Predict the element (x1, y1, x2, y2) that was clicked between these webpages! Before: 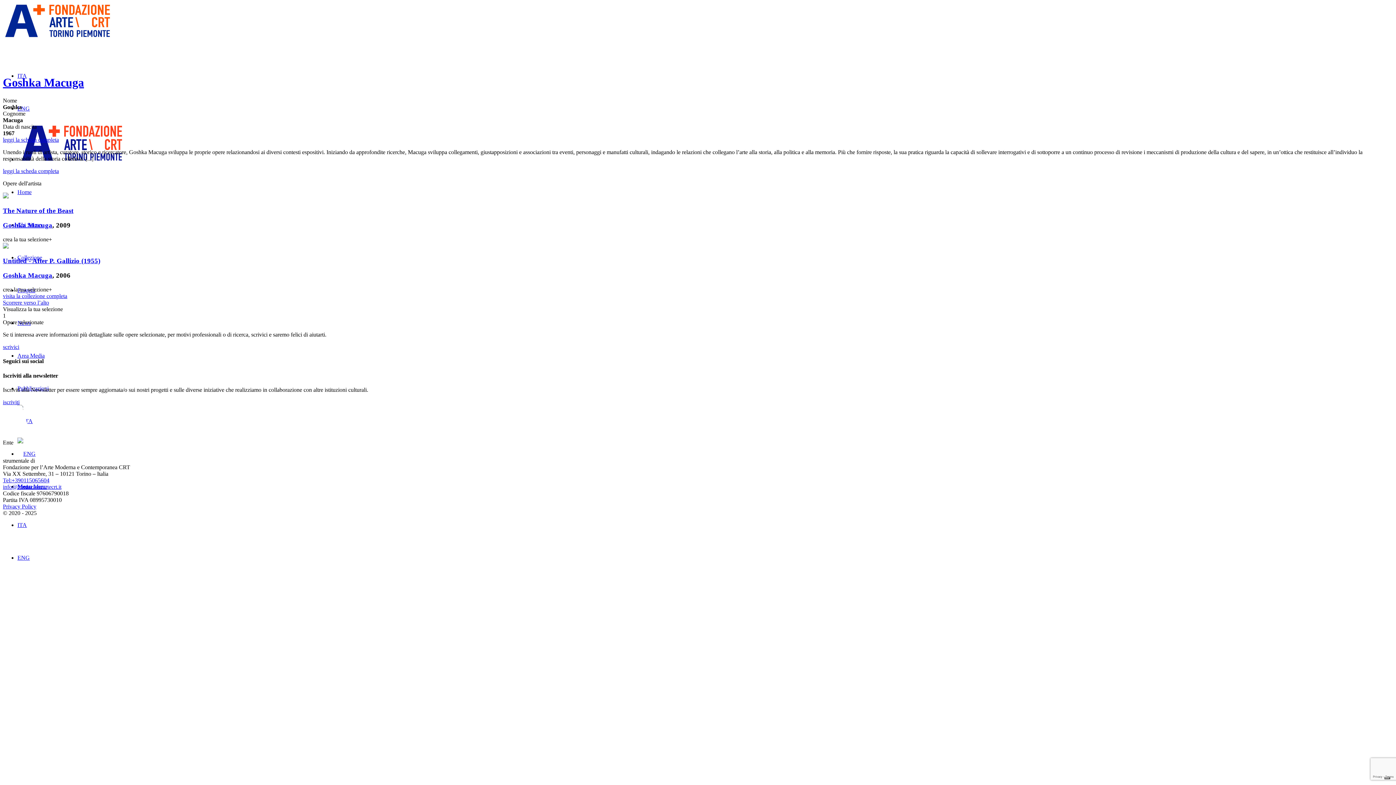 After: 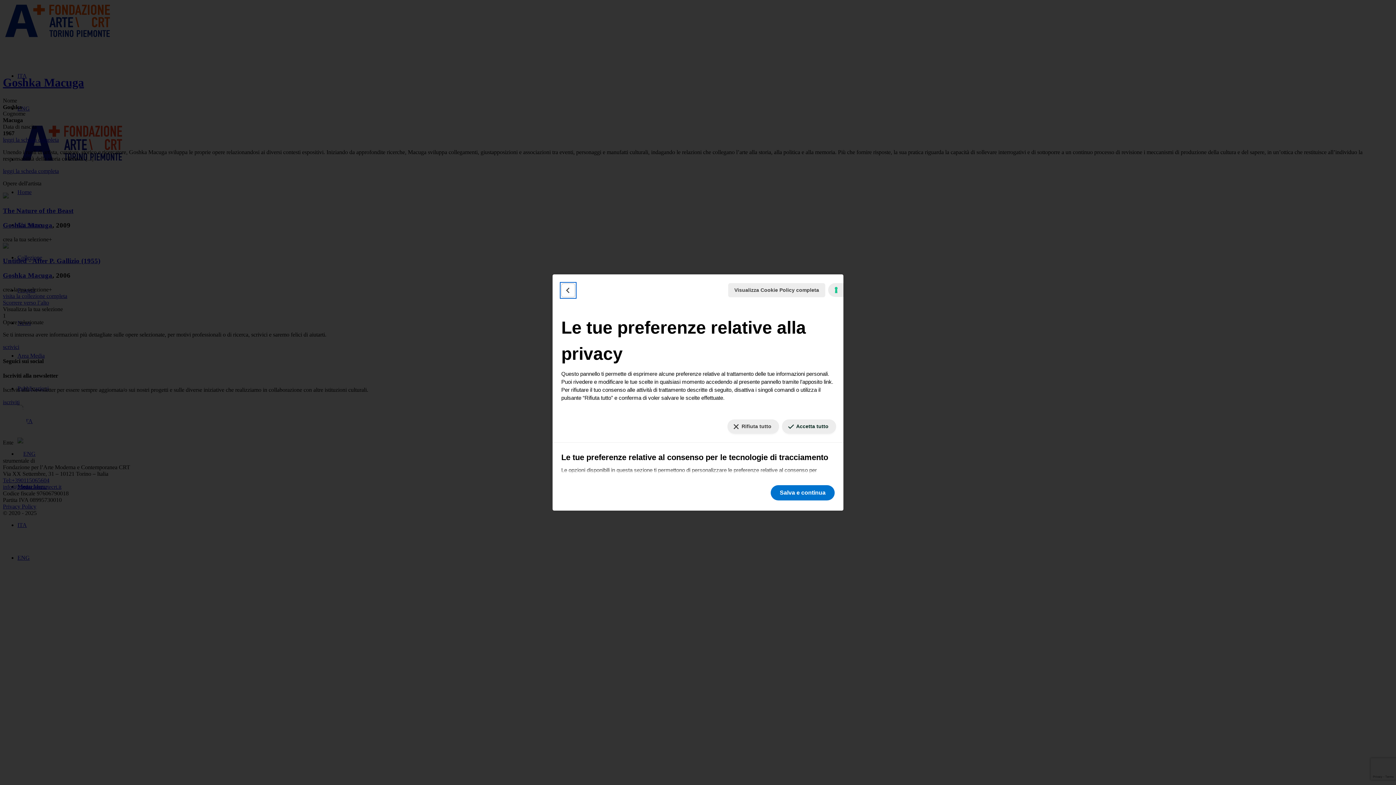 Action: label: Le tue preferenze relative al consenso per le tecnologie di tracciamento bbox: (1384, 777, 1390, 779)